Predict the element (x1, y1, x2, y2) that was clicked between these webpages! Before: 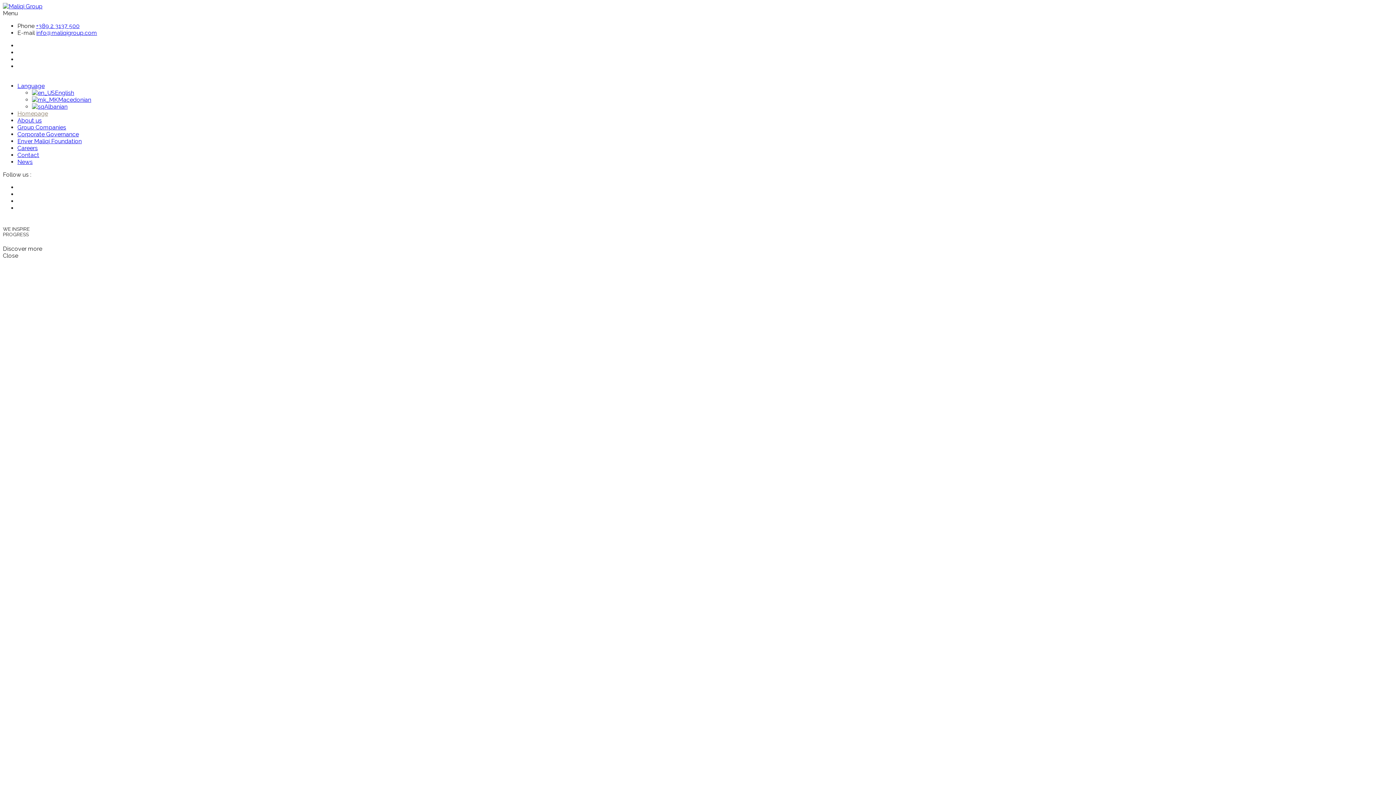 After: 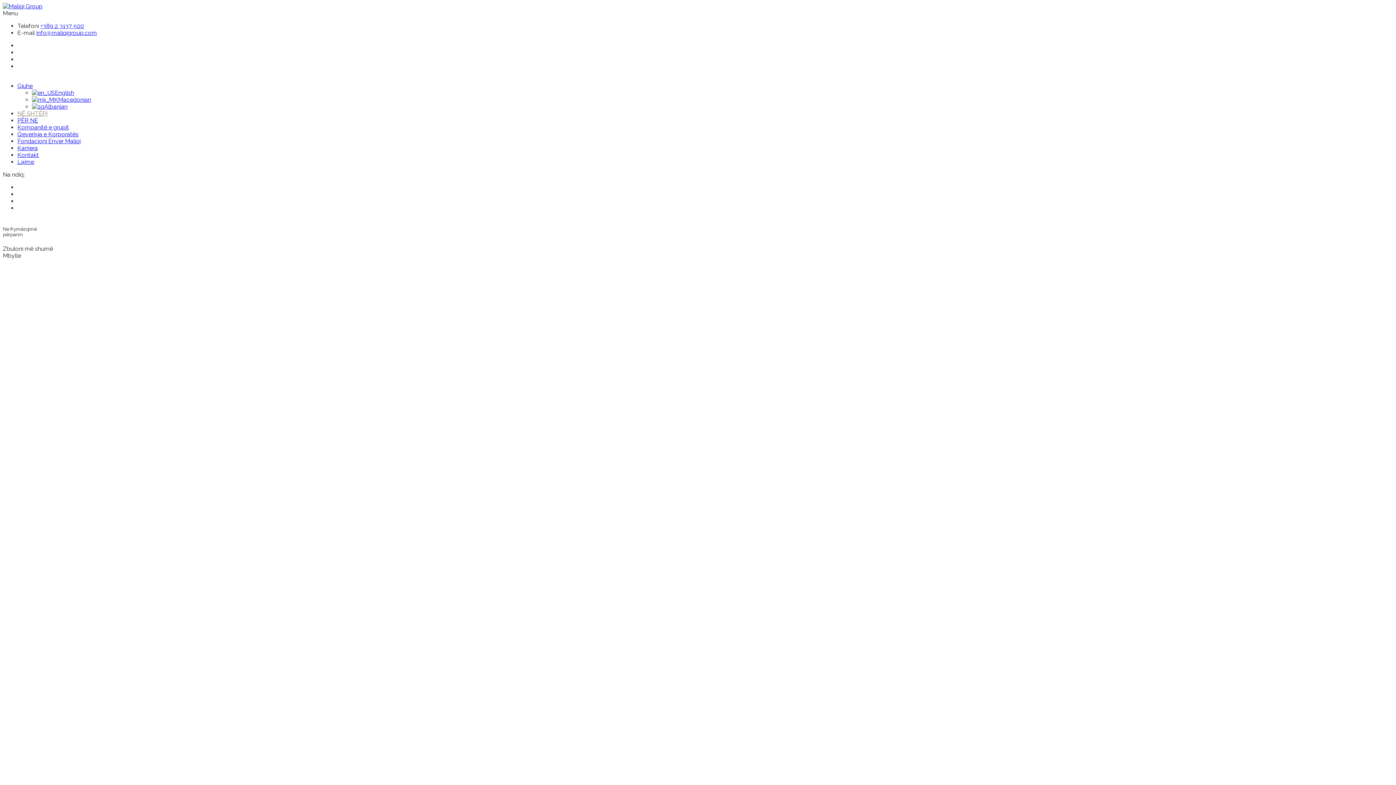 Action: bbox: (32, 103, 67, 110) label: Albanian